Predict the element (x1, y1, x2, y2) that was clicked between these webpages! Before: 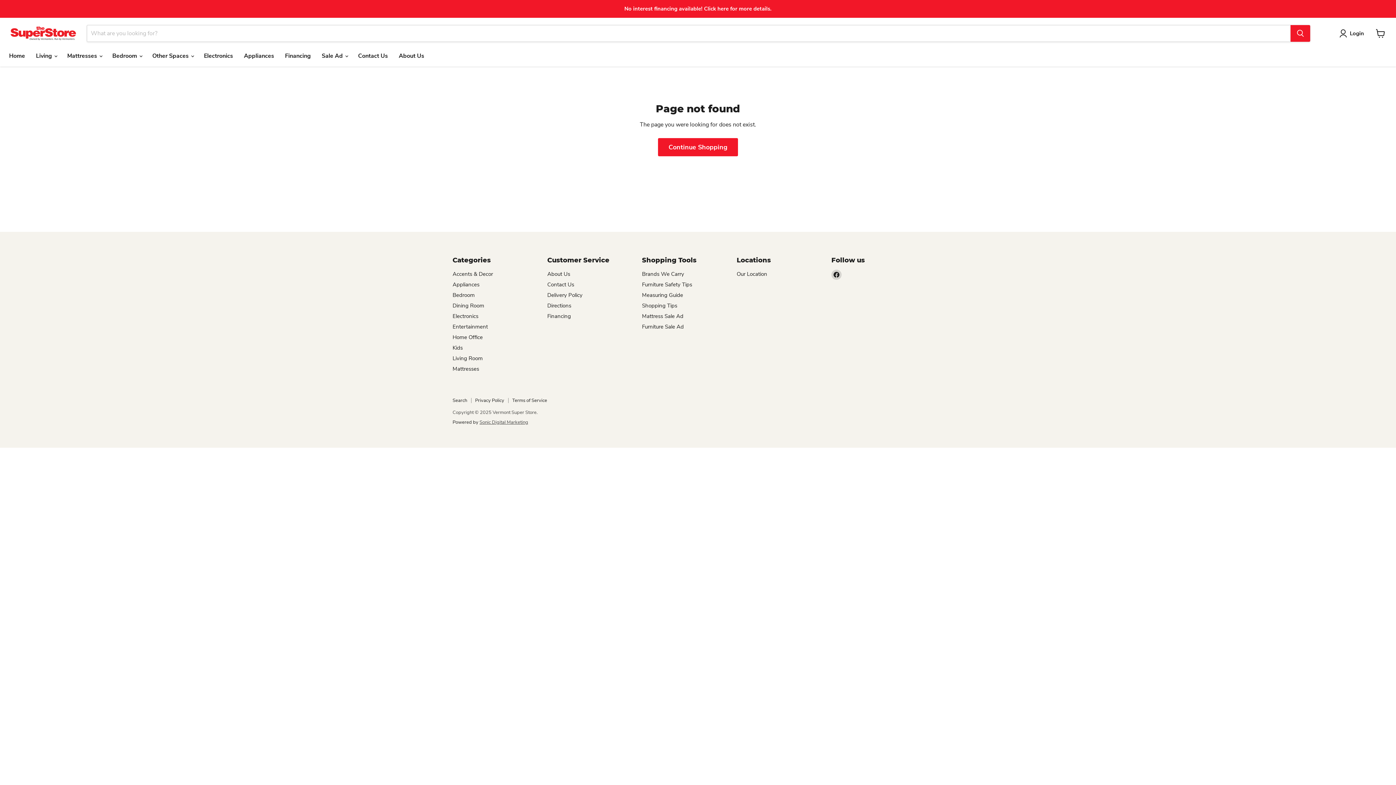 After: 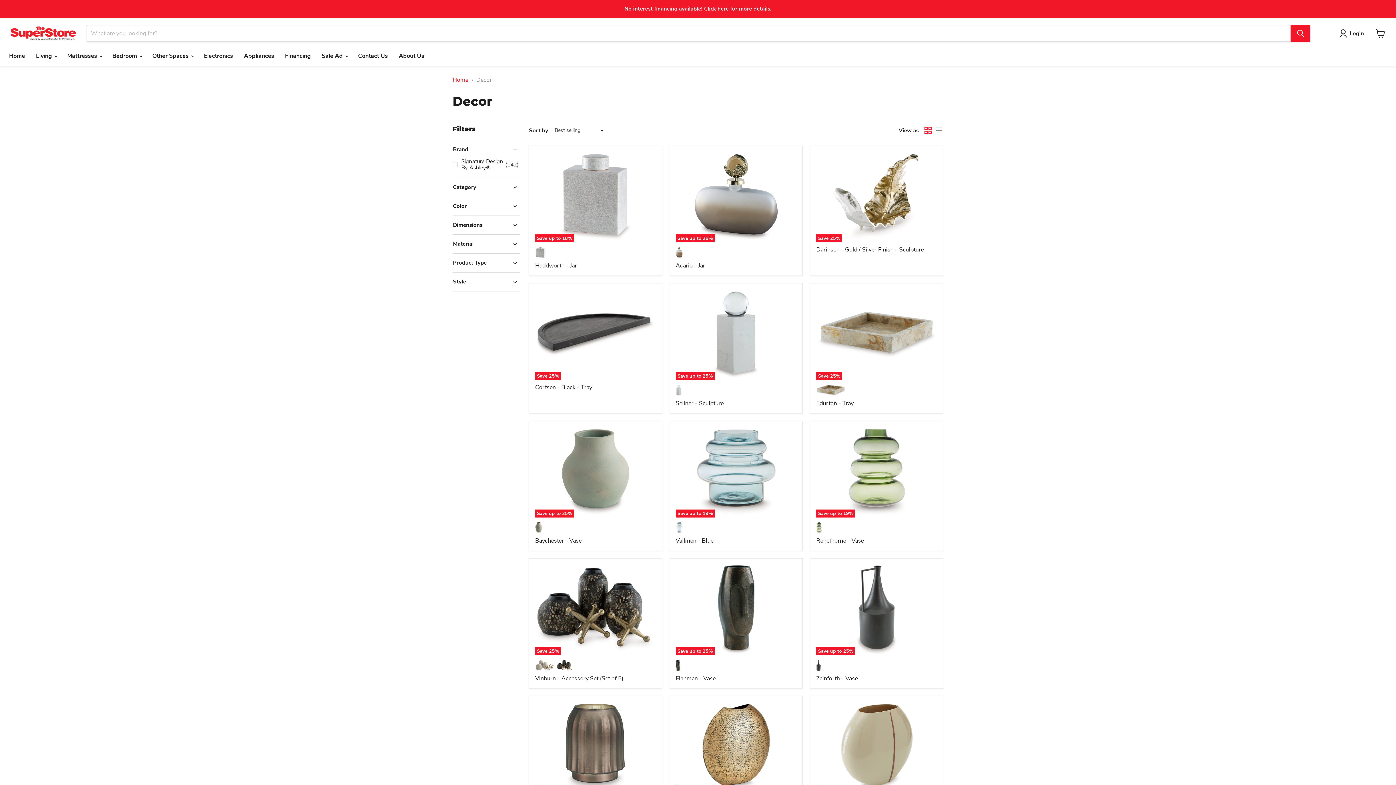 Action: label: Accents & Decor bbox: (452, 270, 493, 277)